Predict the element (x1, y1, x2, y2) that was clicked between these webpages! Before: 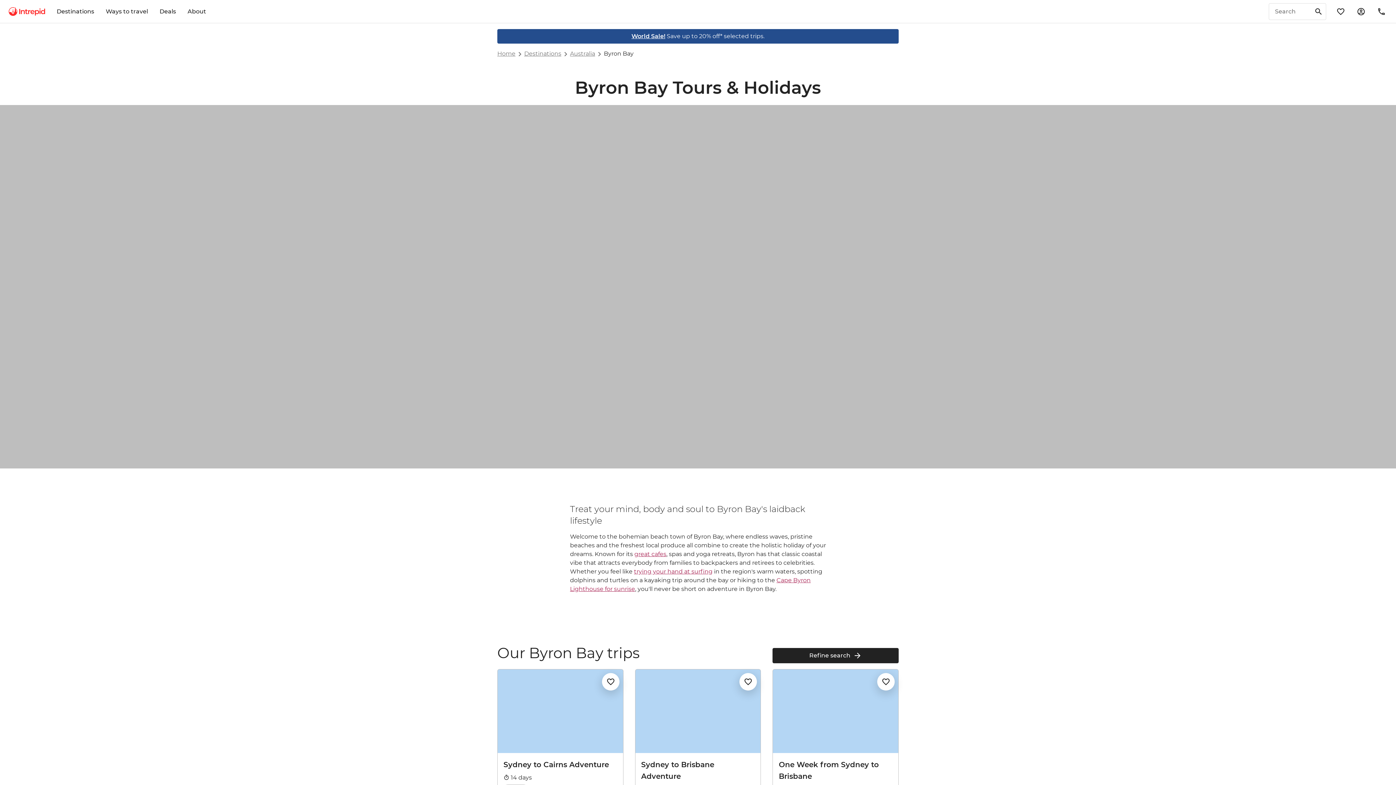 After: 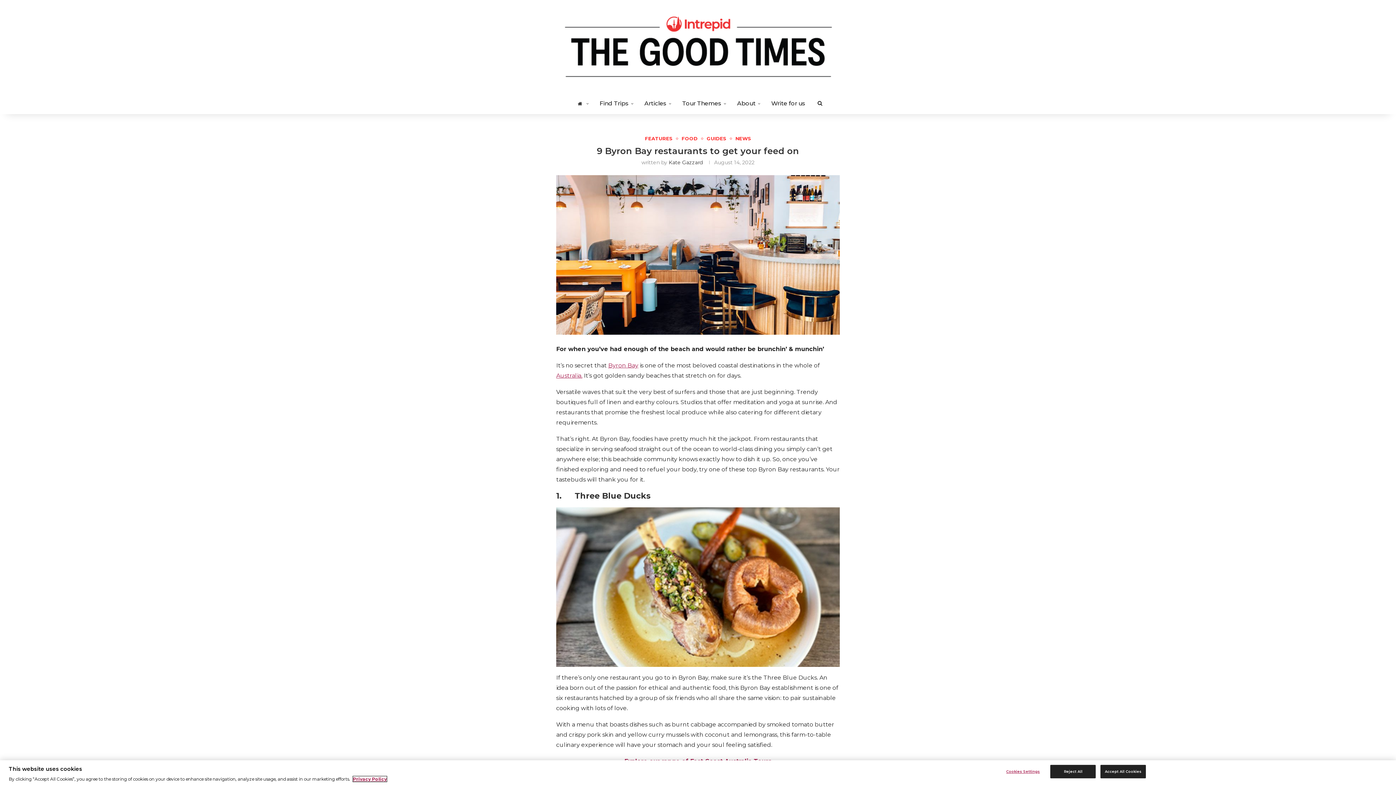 Action: bbox: (634, 550, 666, 557) label: great cafes